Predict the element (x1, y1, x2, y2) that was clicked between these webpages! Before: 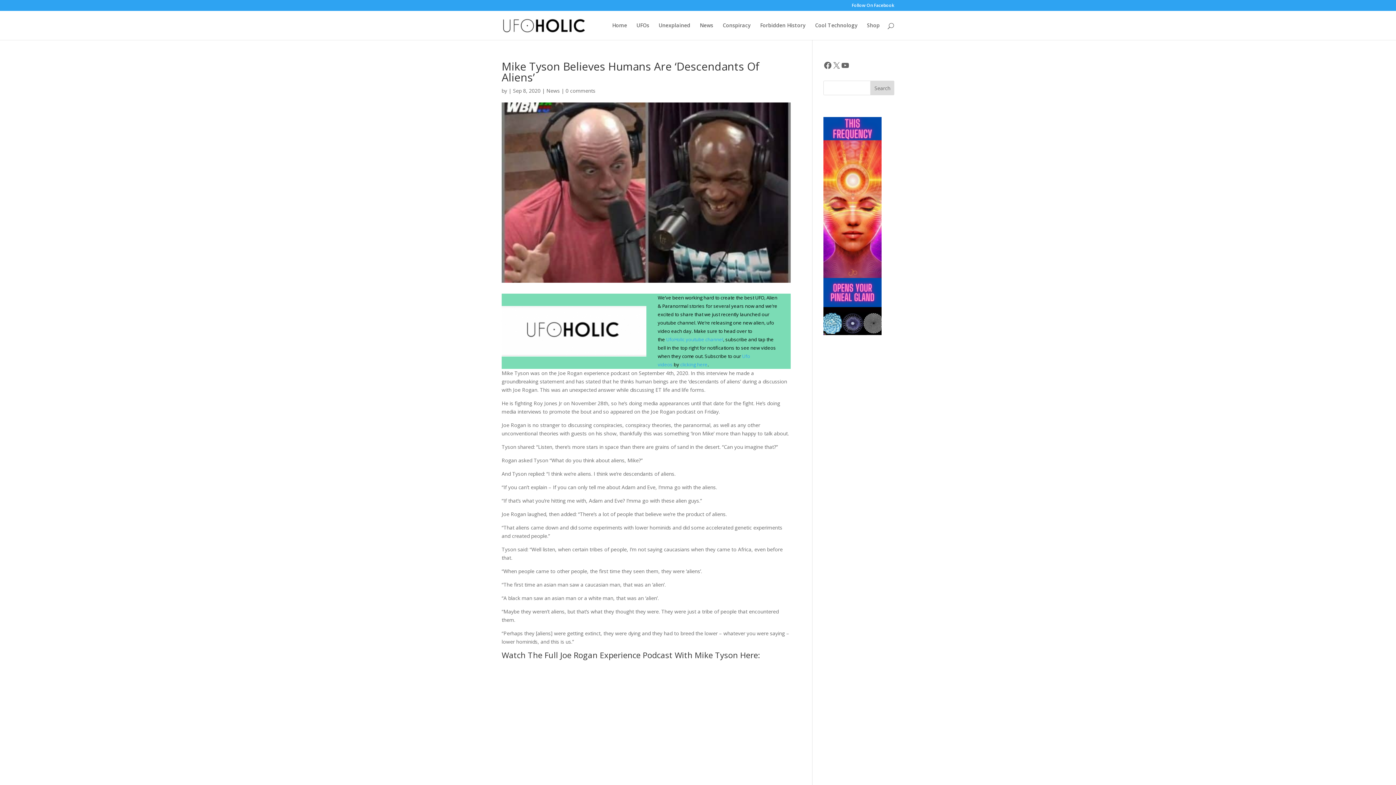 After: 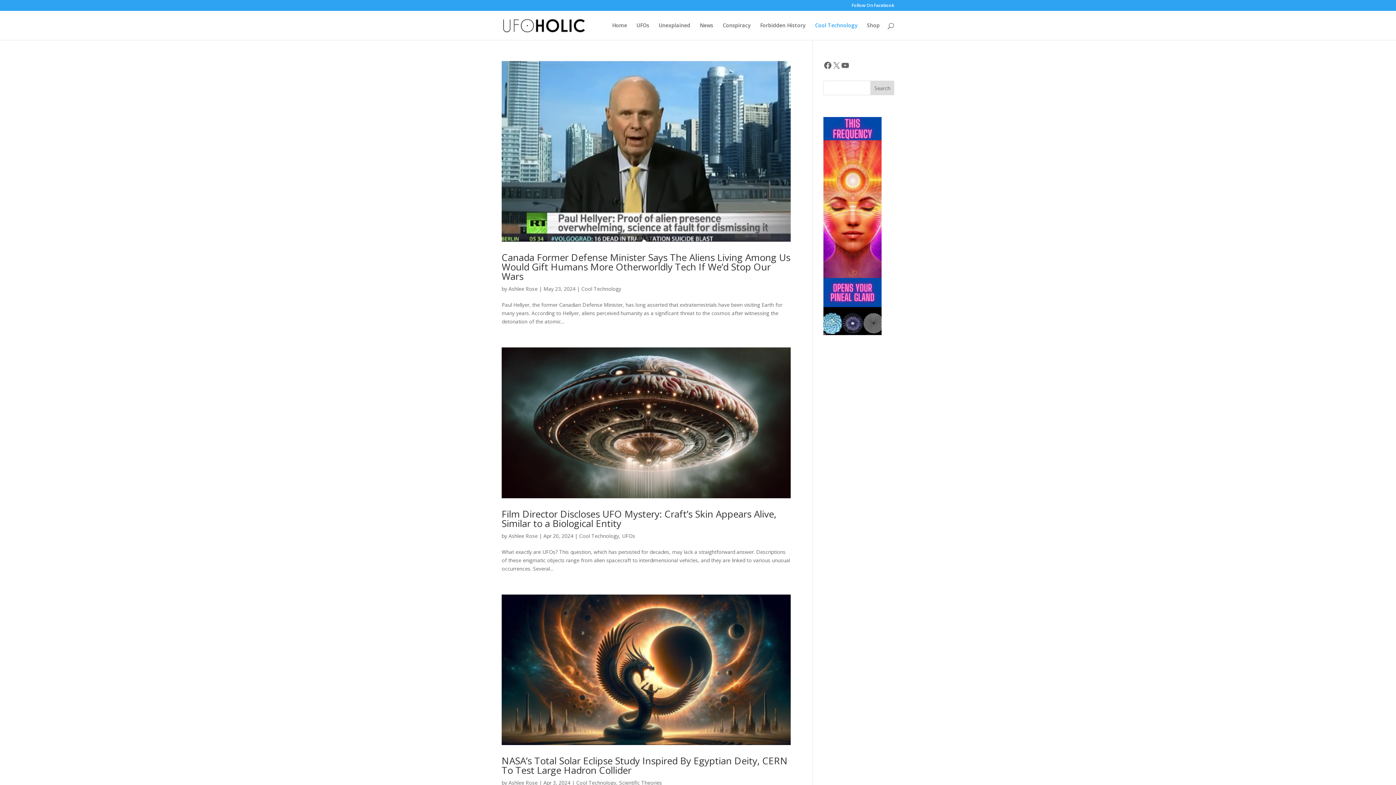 Action: label: Cool Technology bbox: (815, 22, 857, 40)